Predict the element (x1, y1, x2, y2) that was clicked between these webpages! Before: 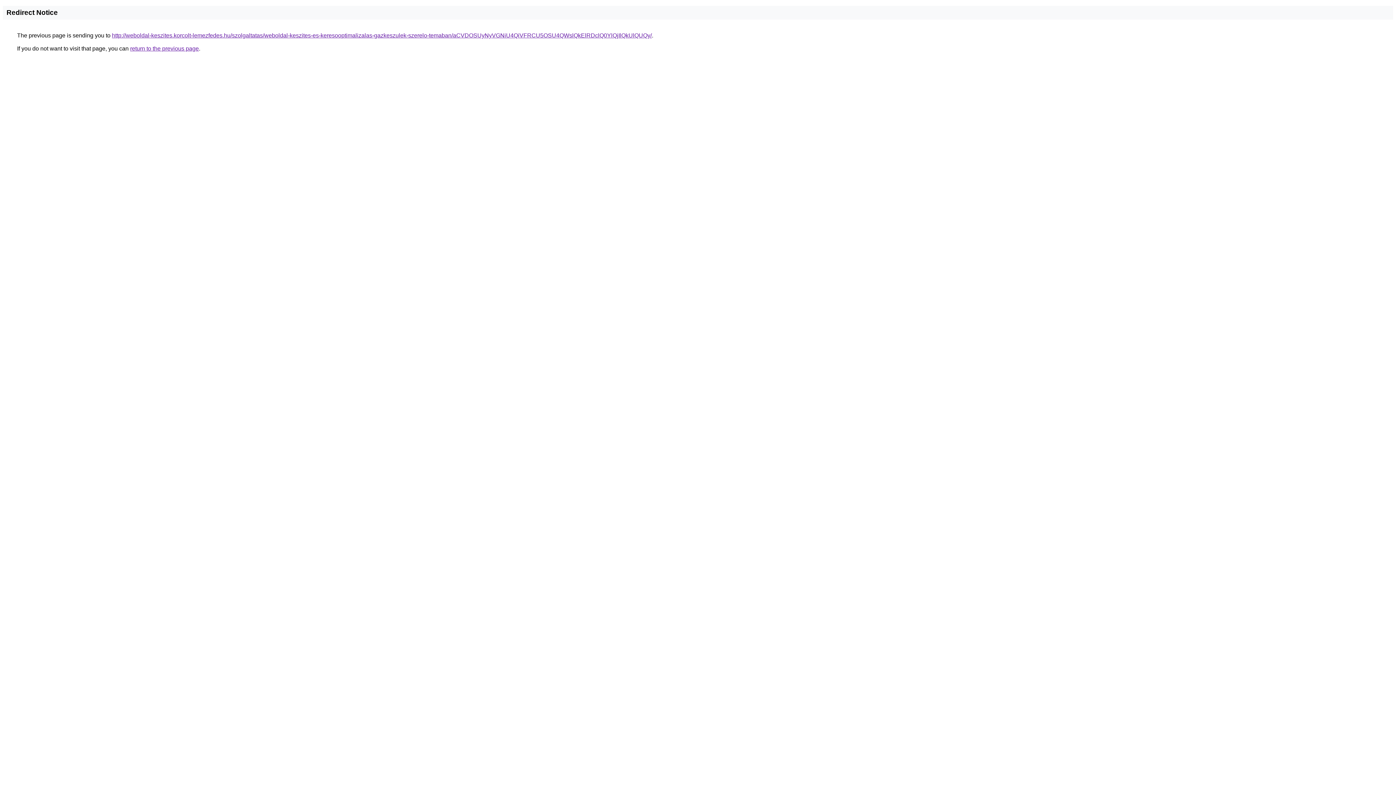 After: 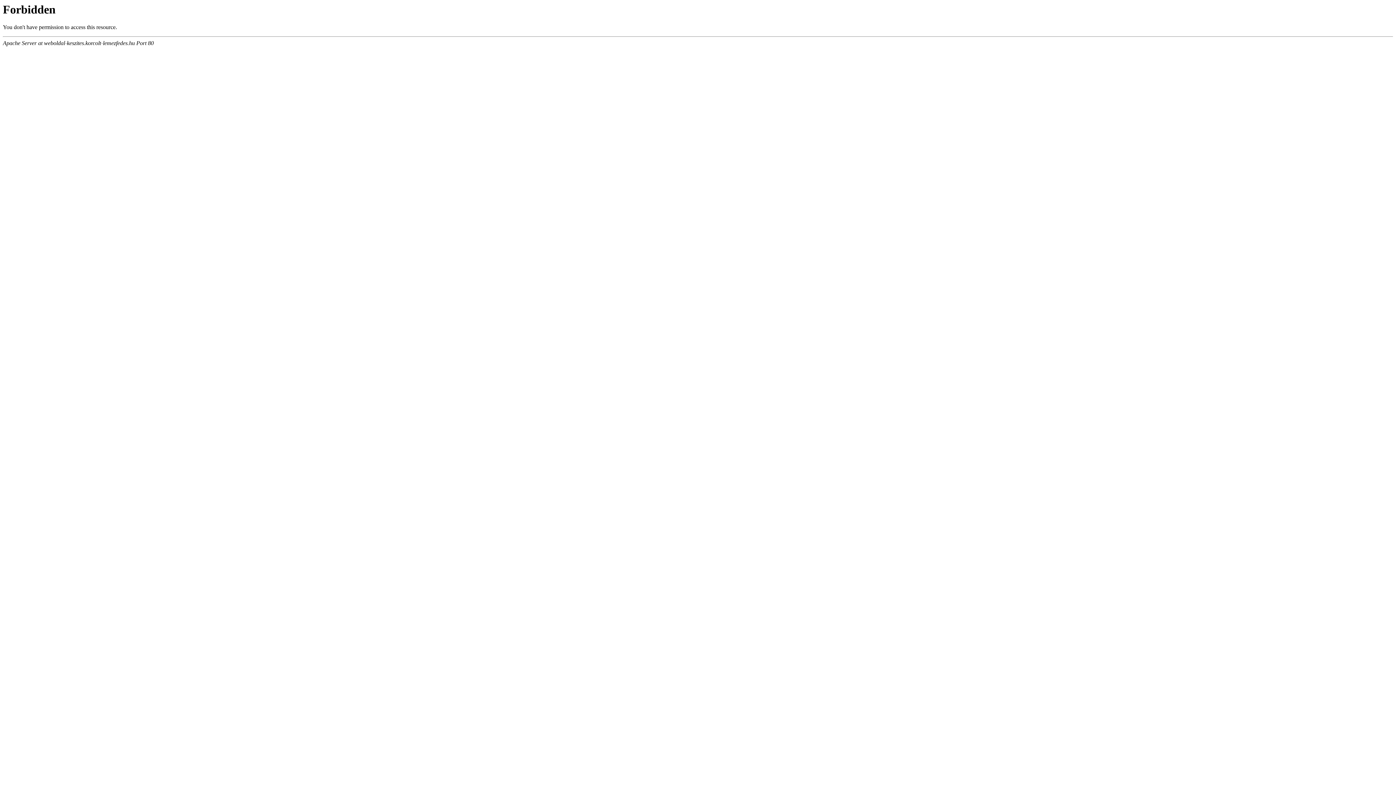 Action: bbox: (112, 32, 652, 38) label: http://weboldal-keszites.korcolt-lemezfedes.hu/szolgaltatas/weboldal-keszites-es-keresooptimalizalas-gazkeszulek-szerelo-temaban/aCVDOSUyNyVGNiU4QiVFRCU5OSU4QWslQkElRDclQ0YlQjIlQkUlQUQy/